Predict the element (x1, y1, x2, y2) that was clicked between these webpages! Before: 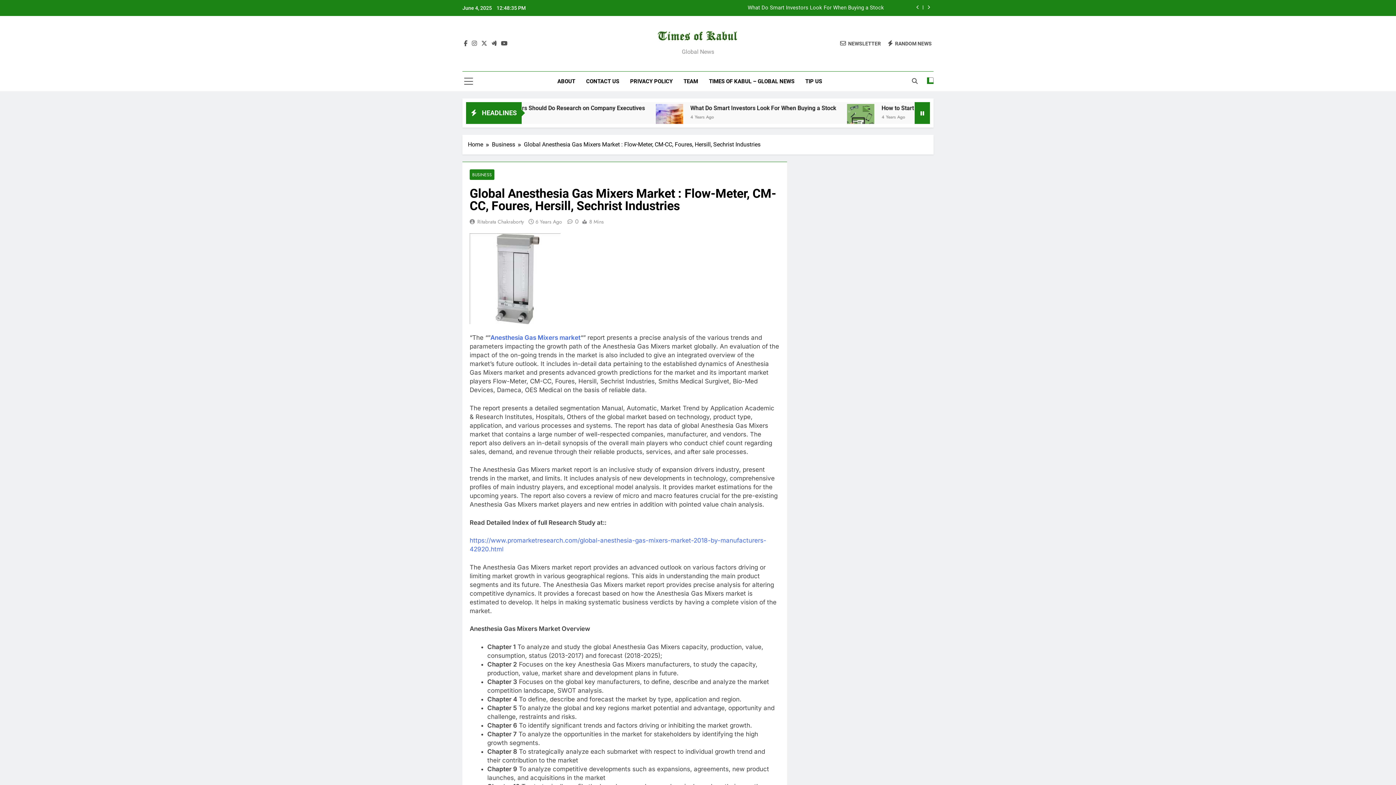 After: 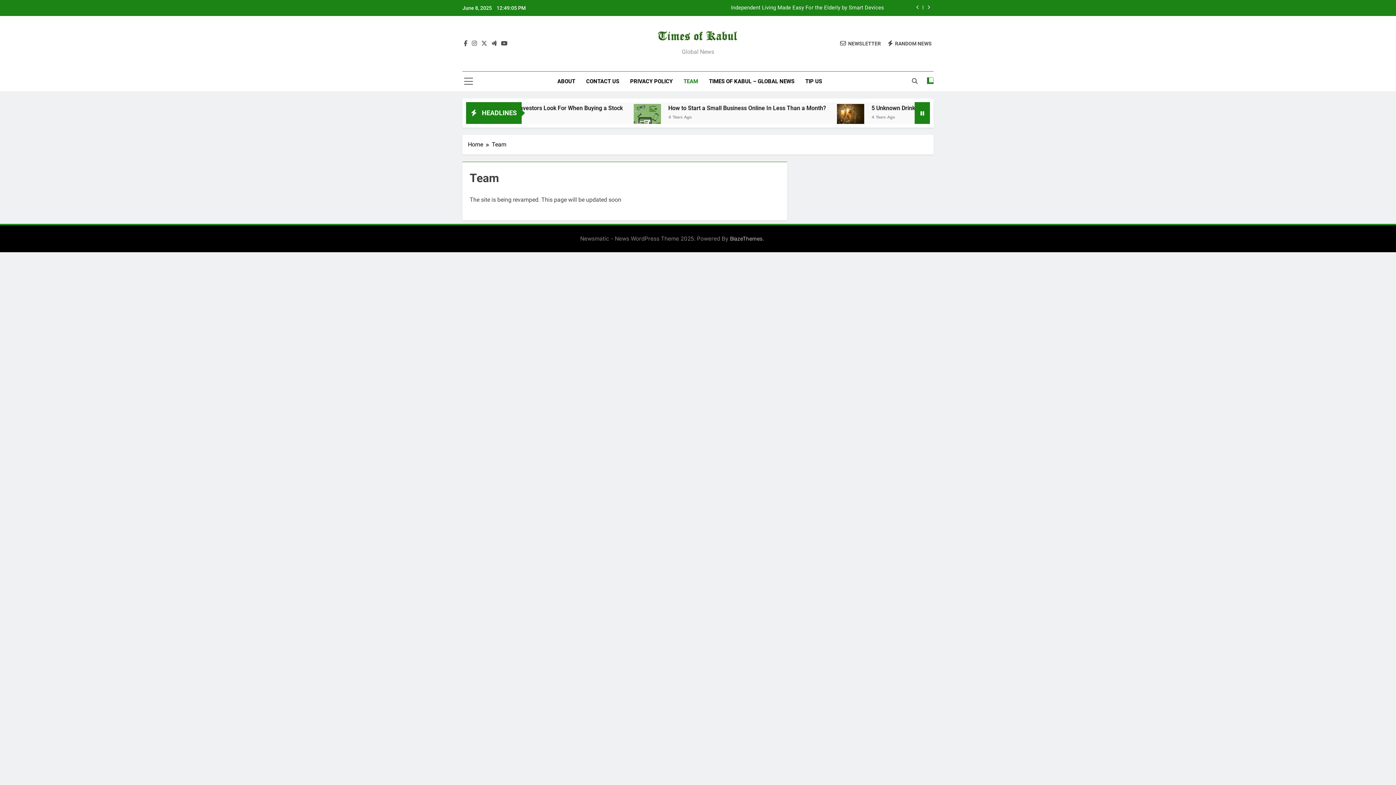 Action: bbox: (678, 71, 703, 91) label: TEAM